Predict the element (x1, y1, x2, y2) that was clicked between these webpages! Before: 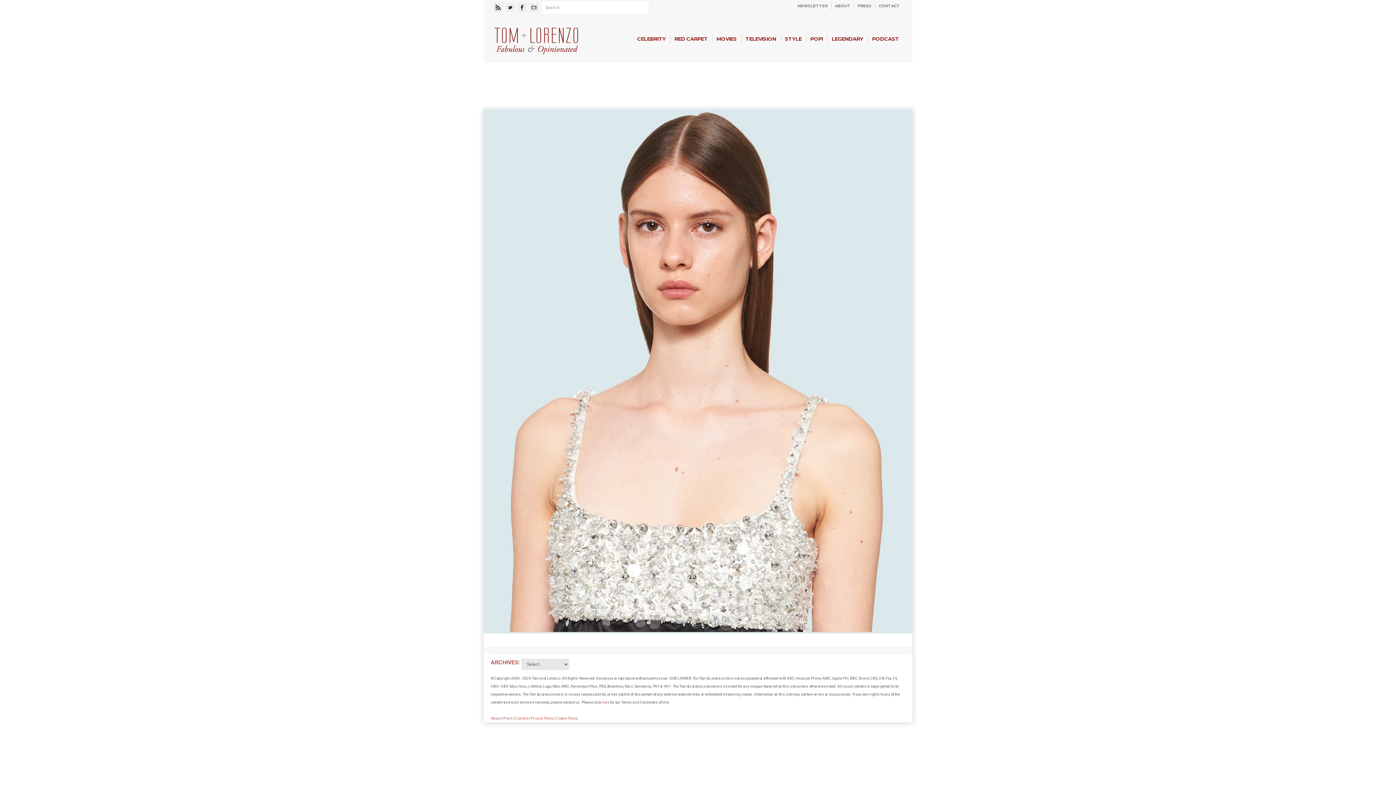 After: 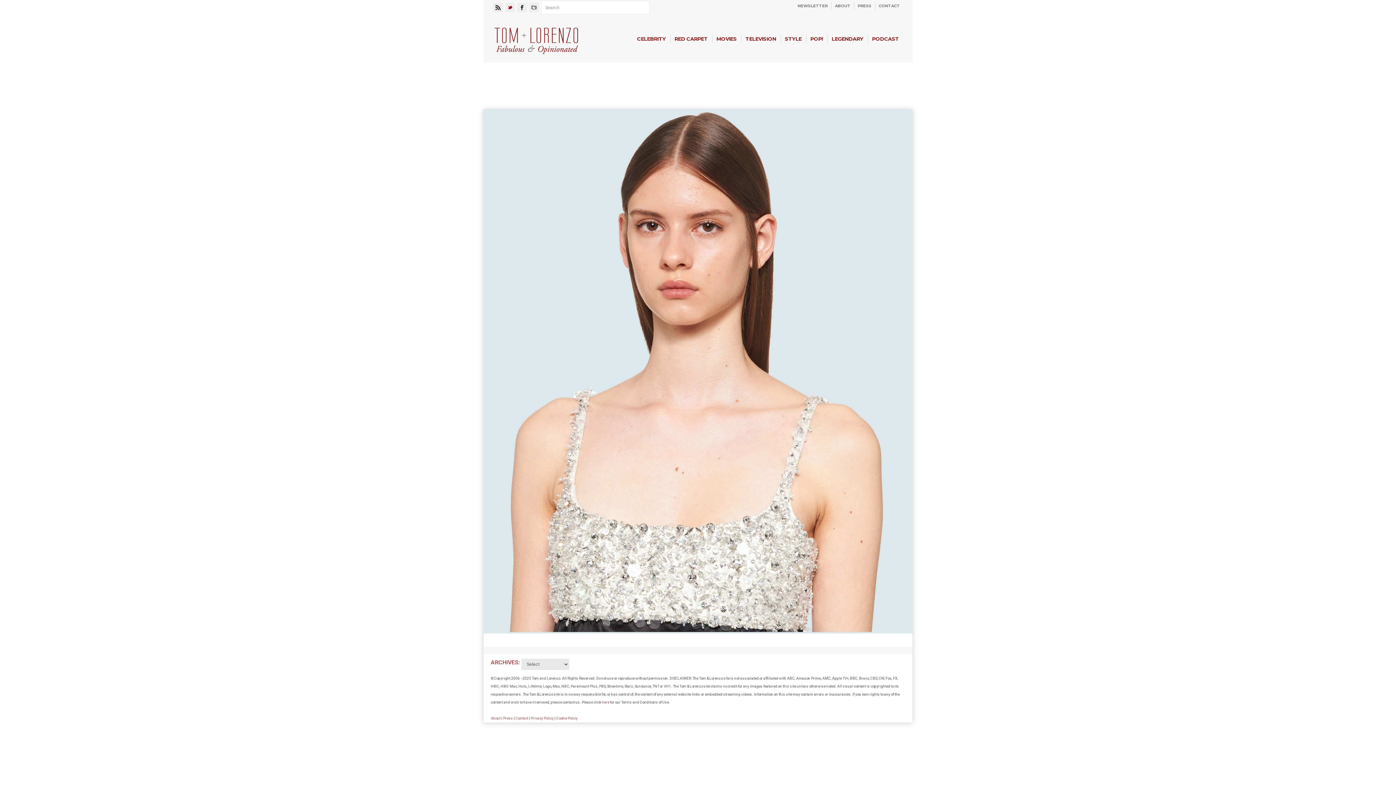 Action: bbox: (506, 3, 514, 12)